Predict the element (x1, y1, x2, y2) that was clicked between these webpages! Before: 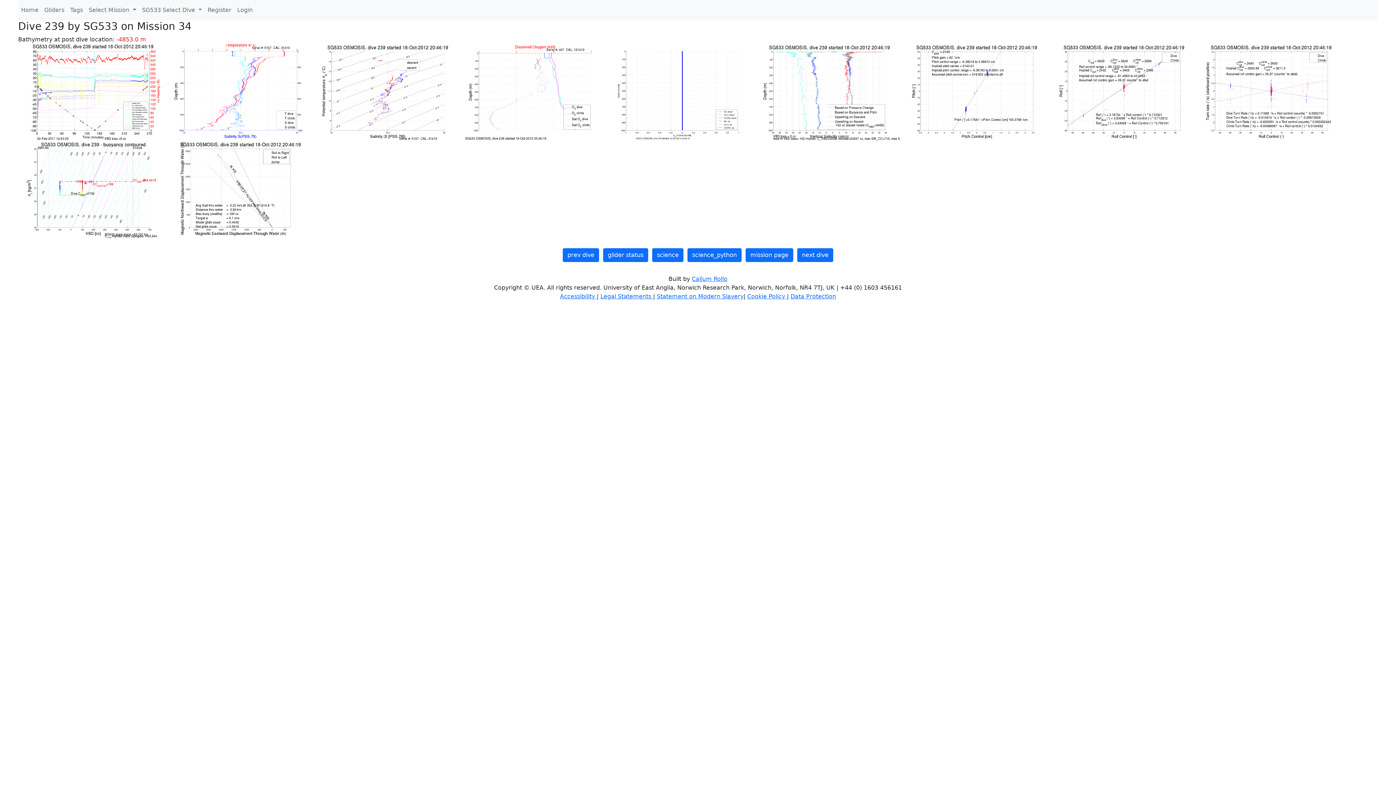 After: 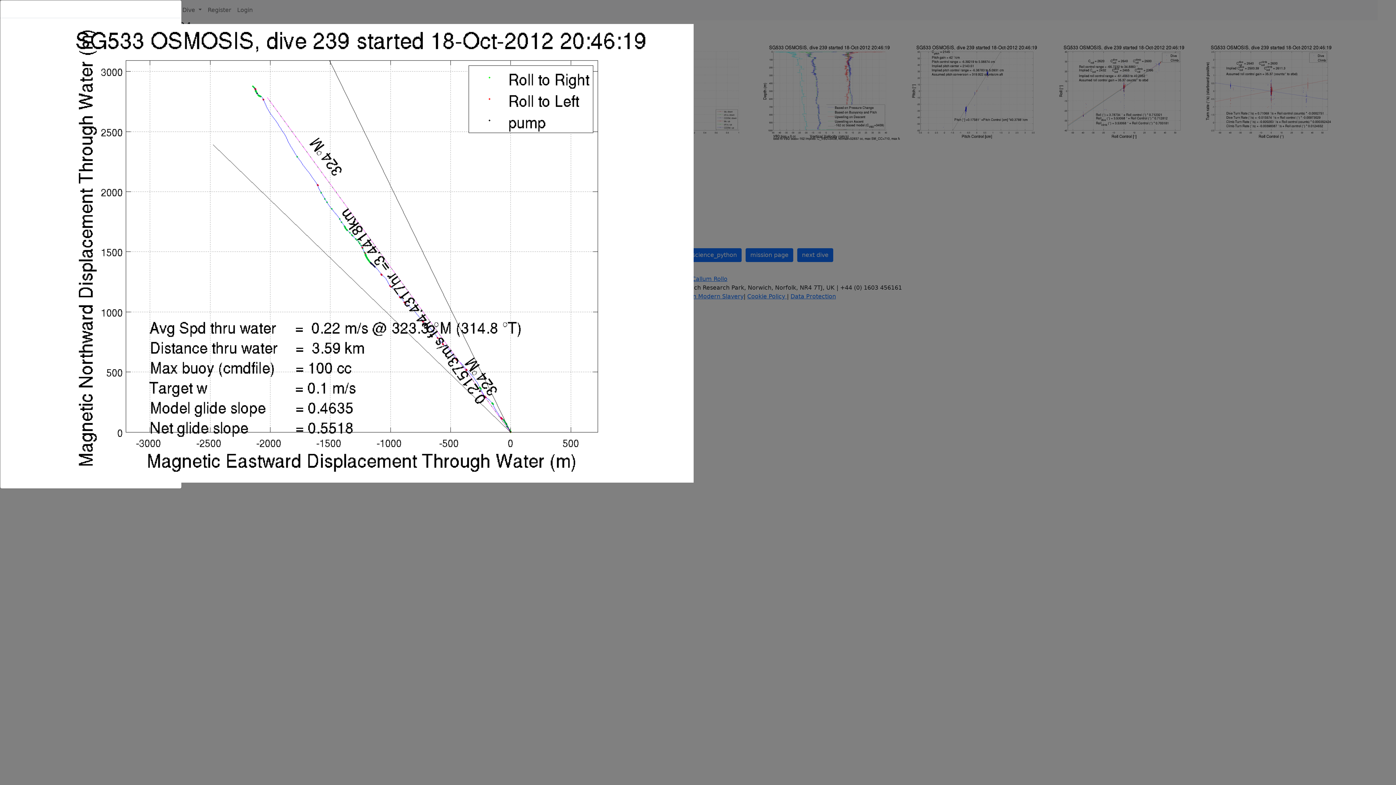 Action: bbox: (165, 185, 310, 192)